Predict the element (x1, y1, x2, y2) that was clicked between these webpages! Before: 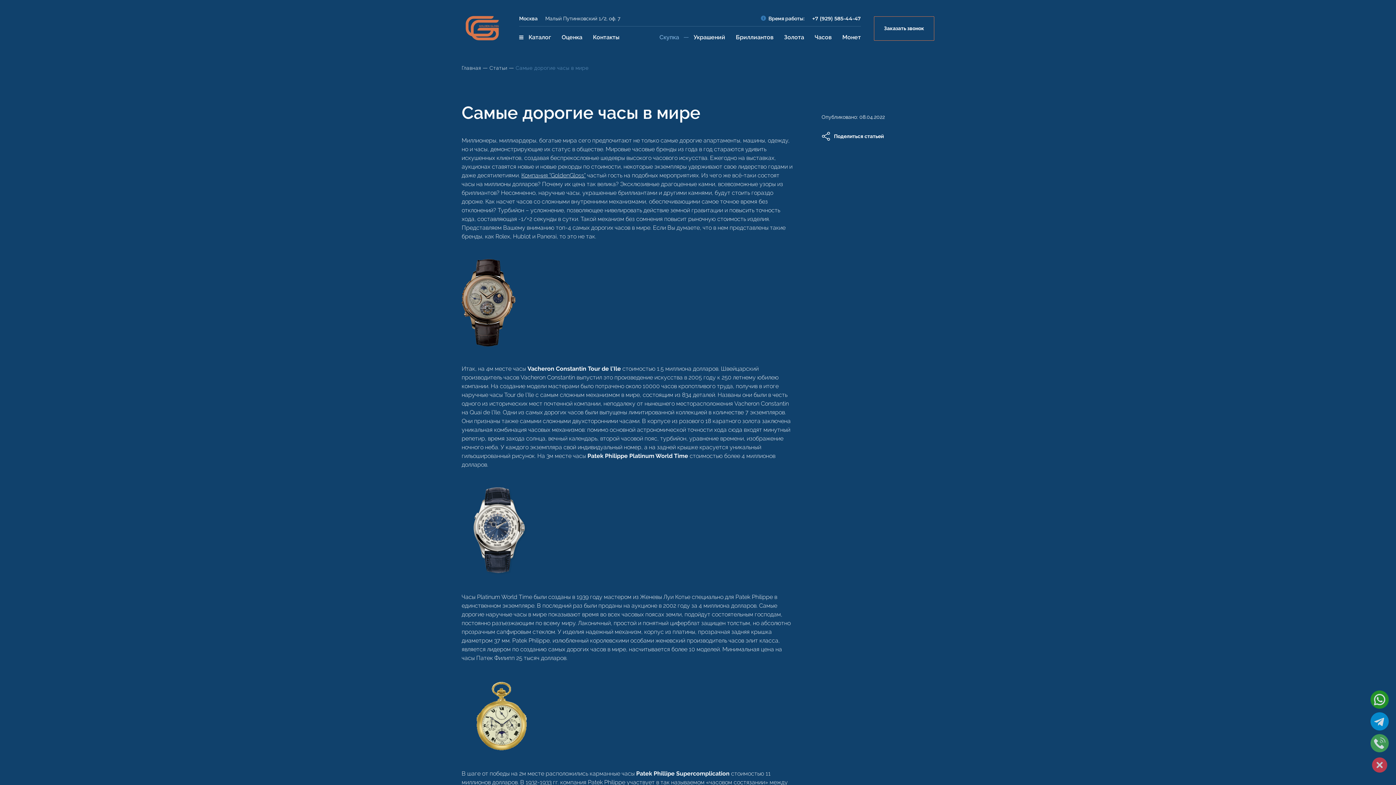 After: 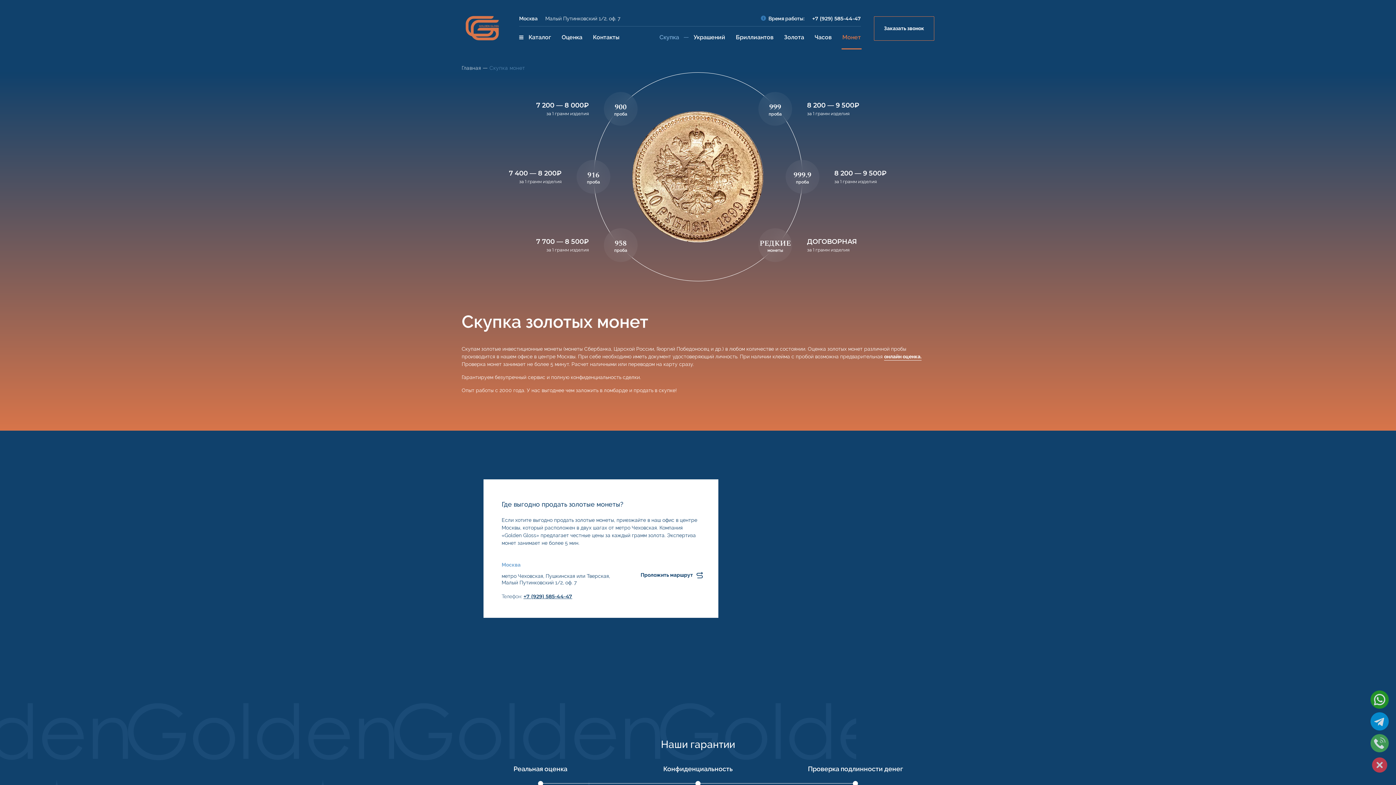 Action: bbox: (842, 33, 861, 40) label: Монет